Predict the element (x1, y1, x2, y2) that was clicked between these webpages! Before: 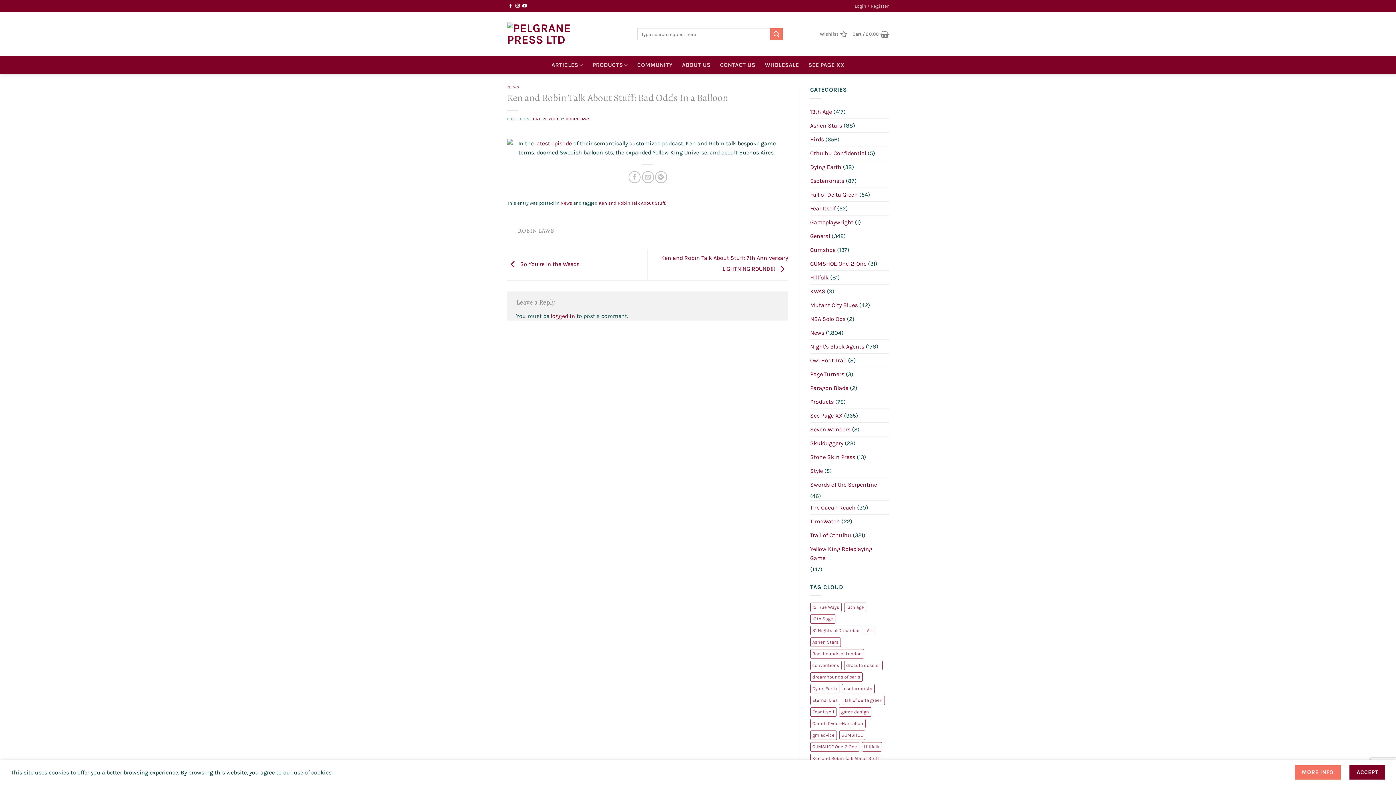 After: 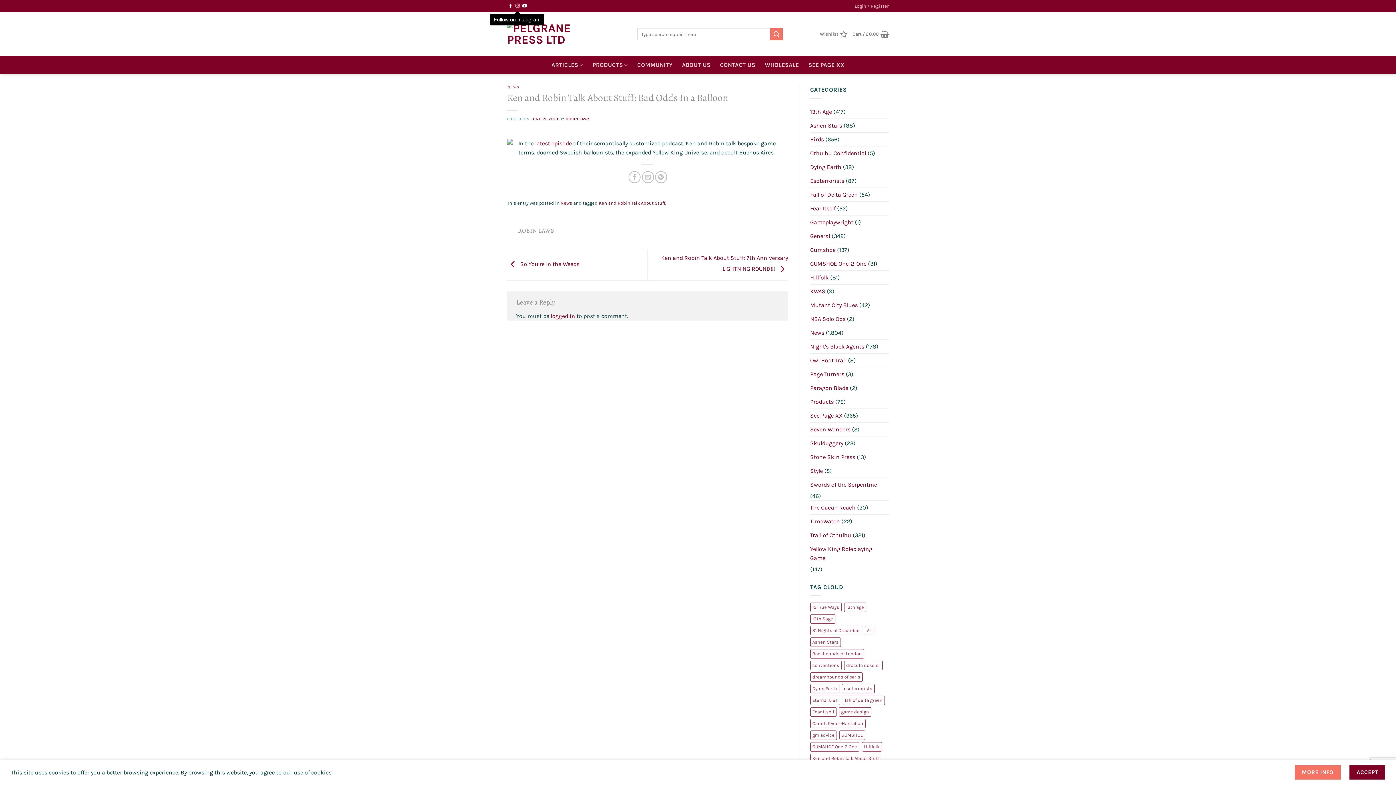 Action: bbox: (515, 3, 519, 8) label: Follow on Instagram